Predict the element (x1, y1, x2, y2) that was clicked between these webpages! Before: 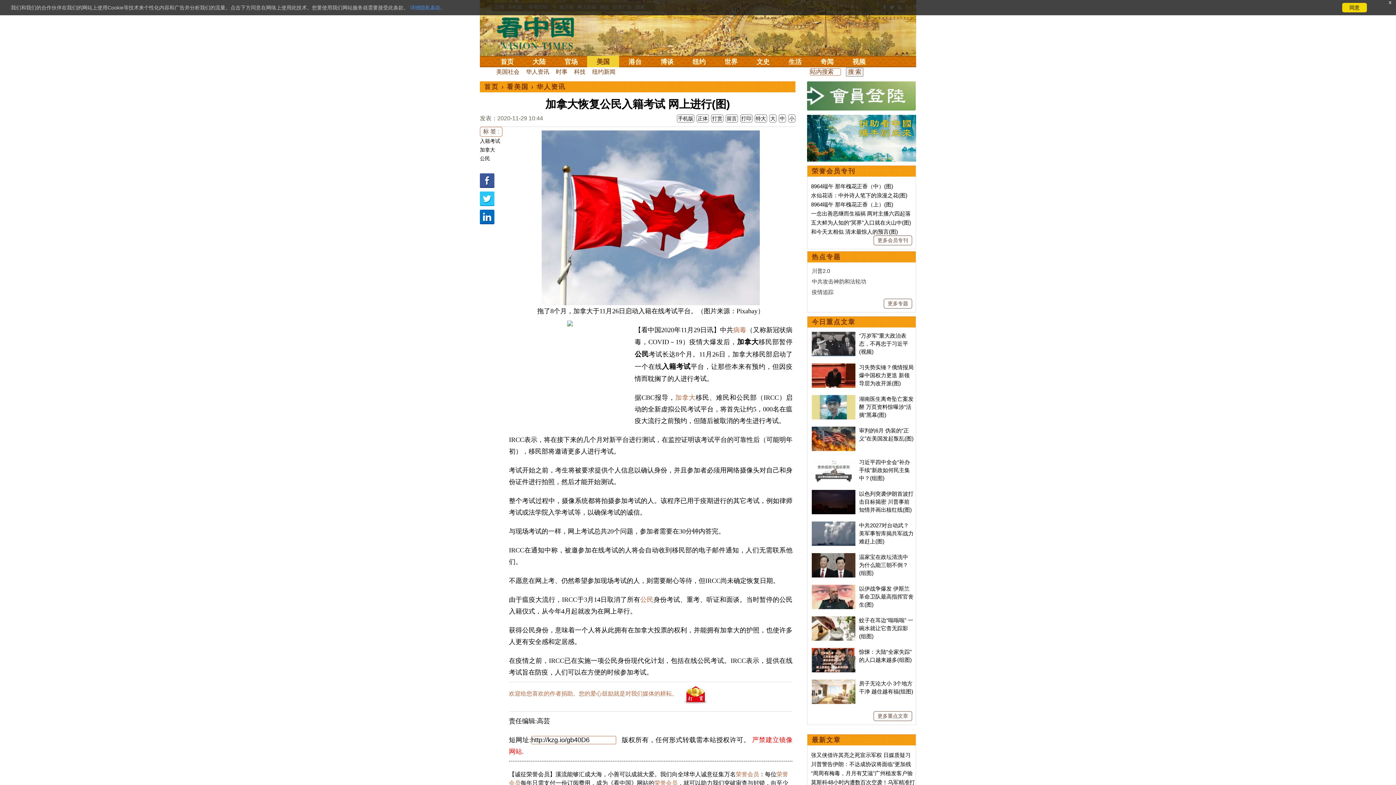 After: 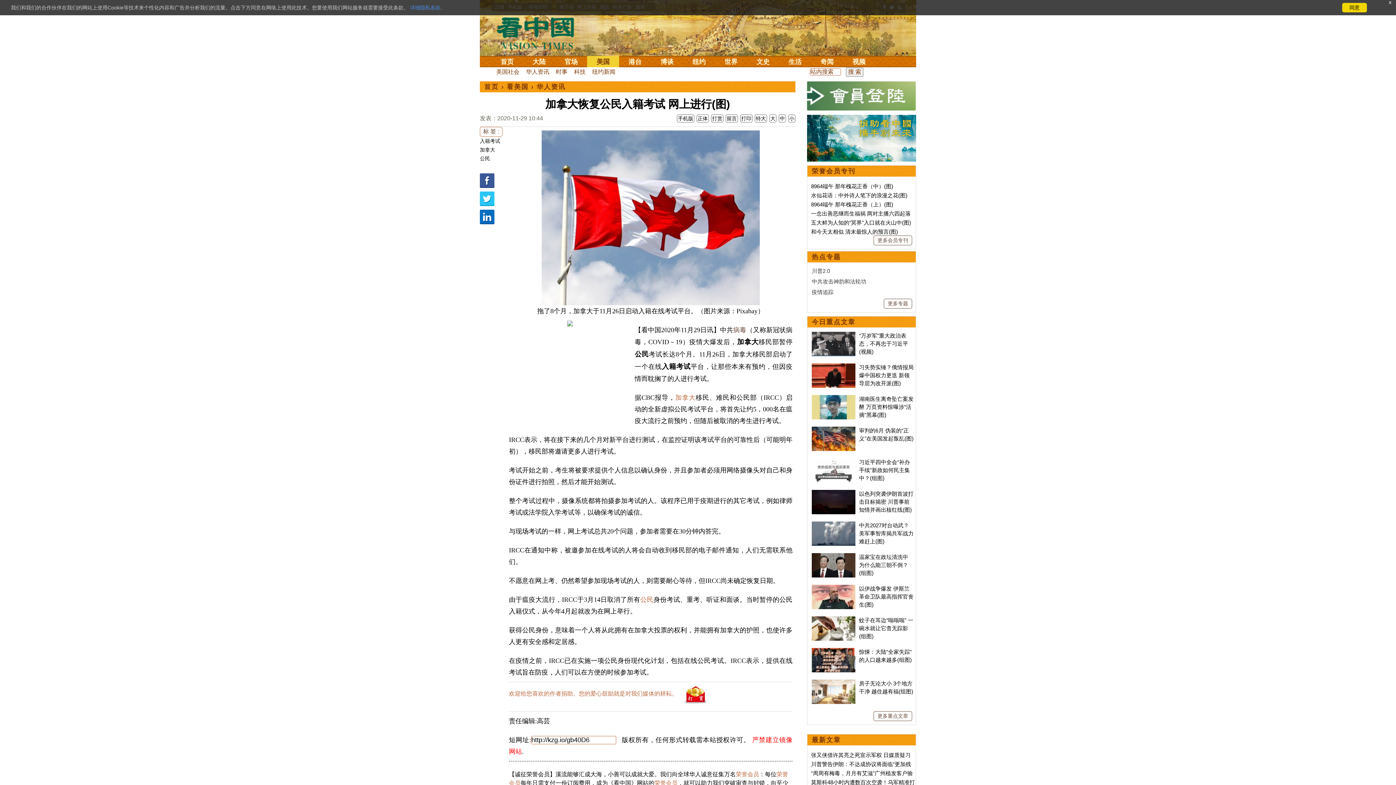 Action: bbox: (733, 326, 746, 333) label: 病毒